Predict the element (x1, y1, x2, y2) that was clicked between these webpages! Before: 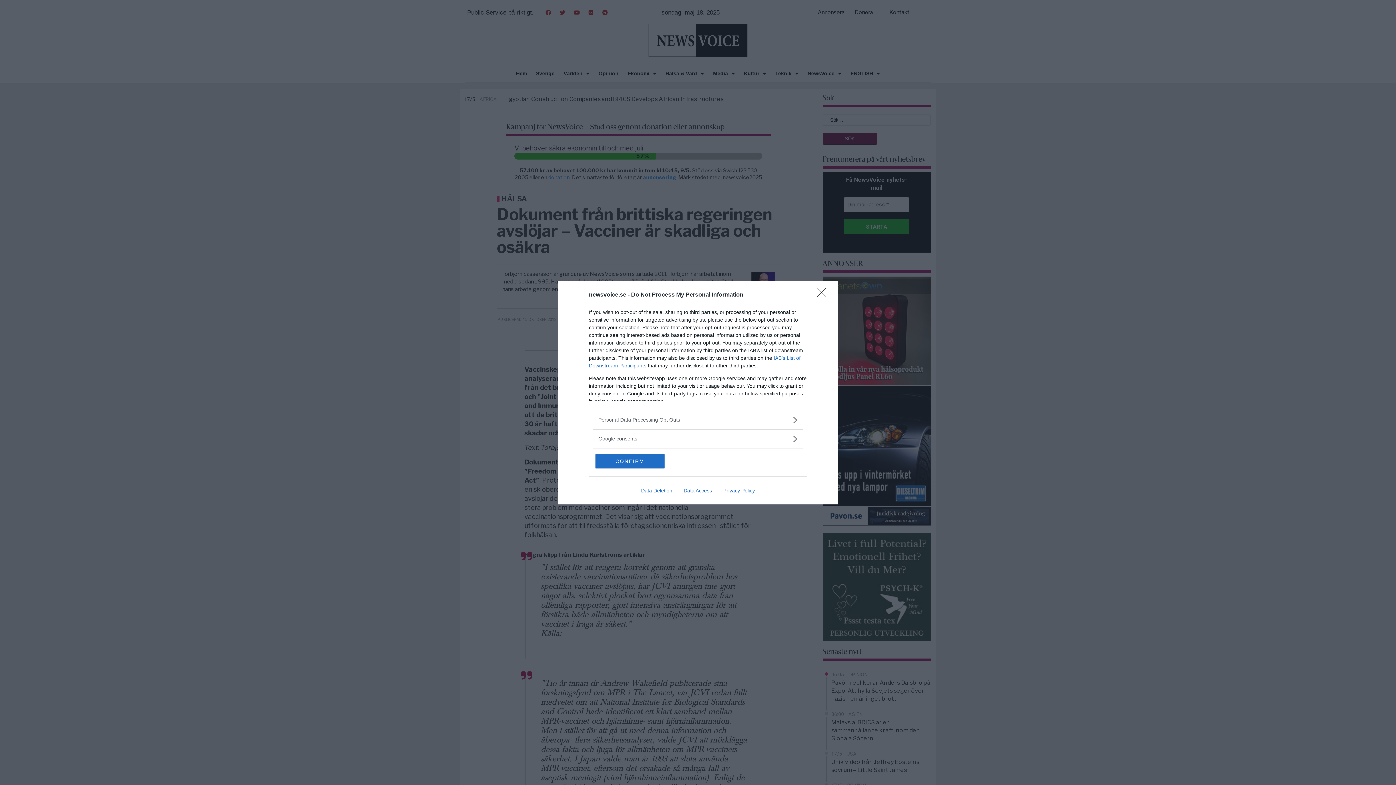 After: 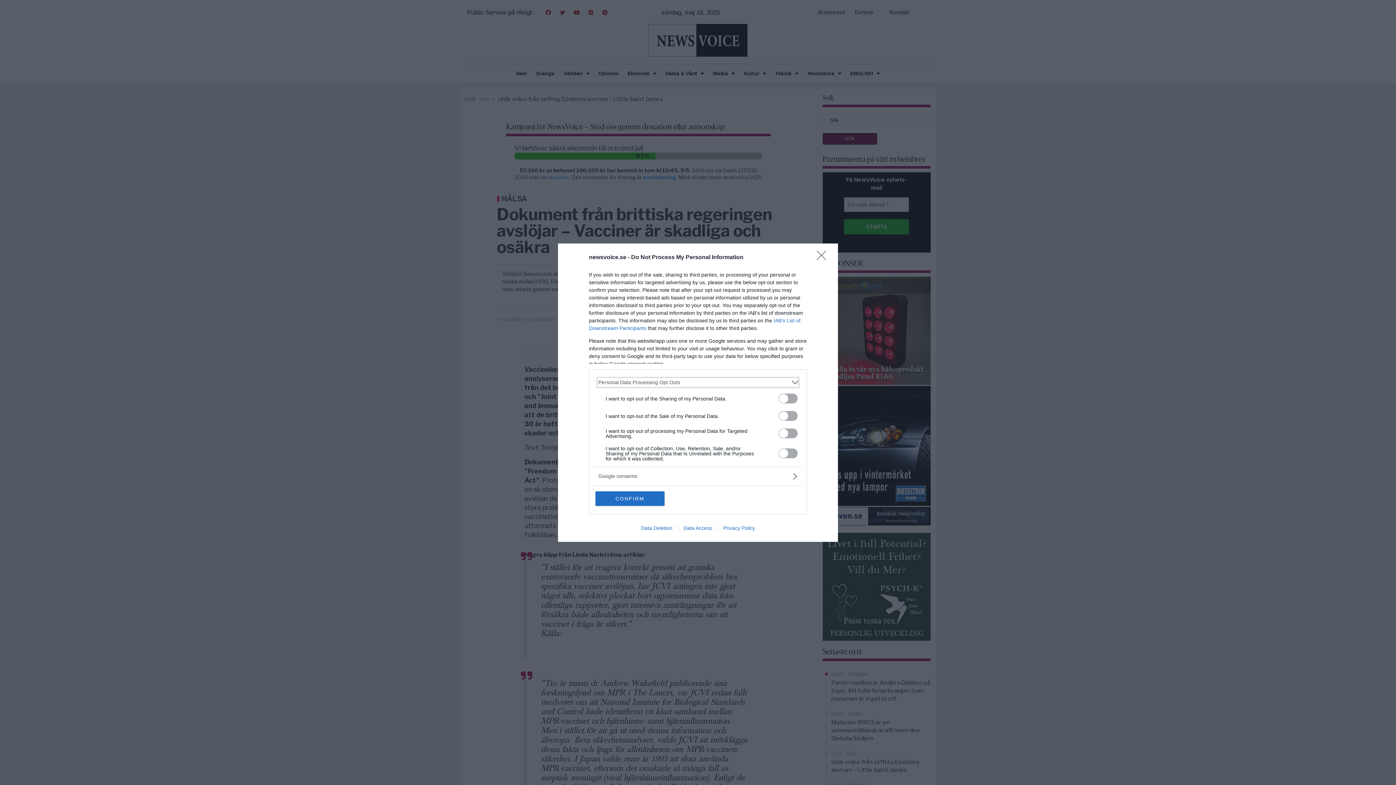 Action: bbox: (598, 416, 797, 423) label: Opt-Outs